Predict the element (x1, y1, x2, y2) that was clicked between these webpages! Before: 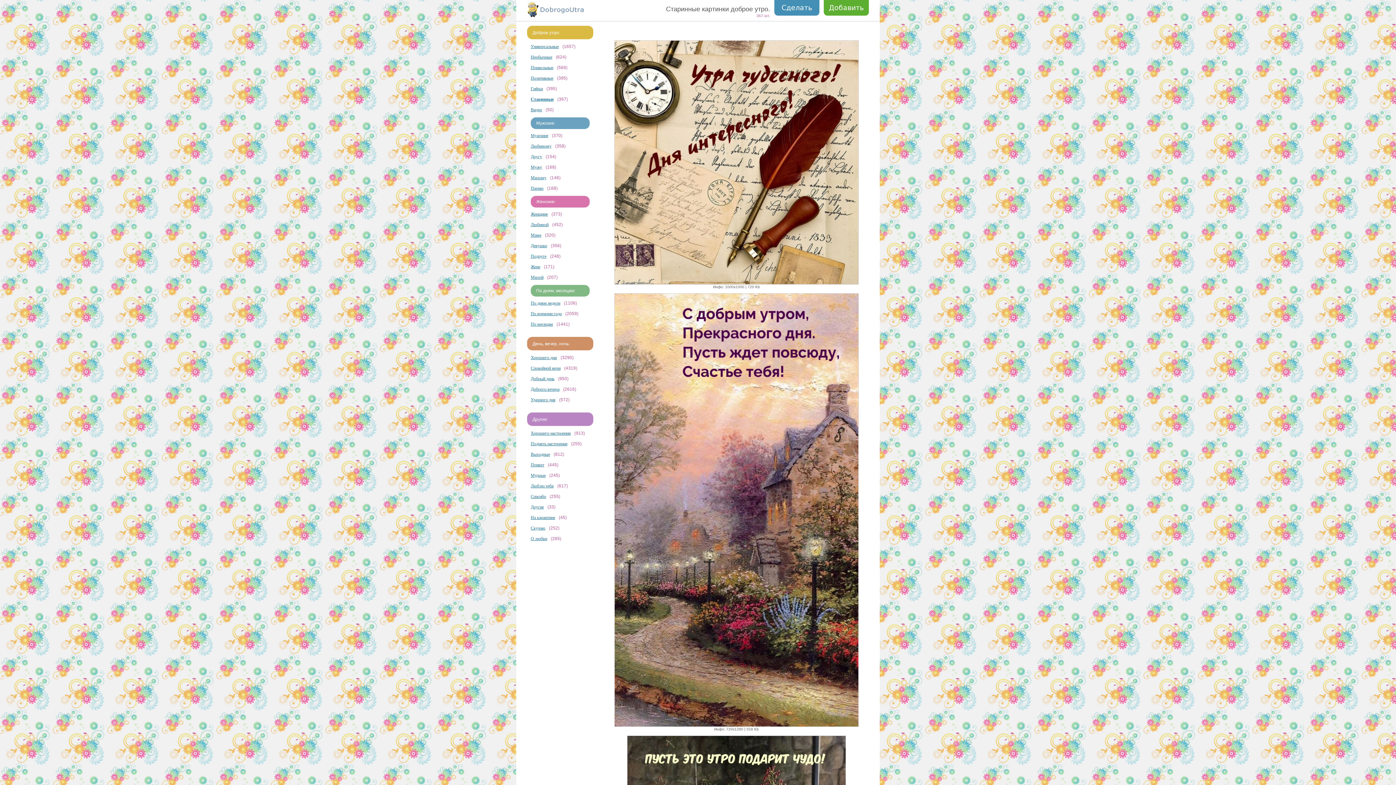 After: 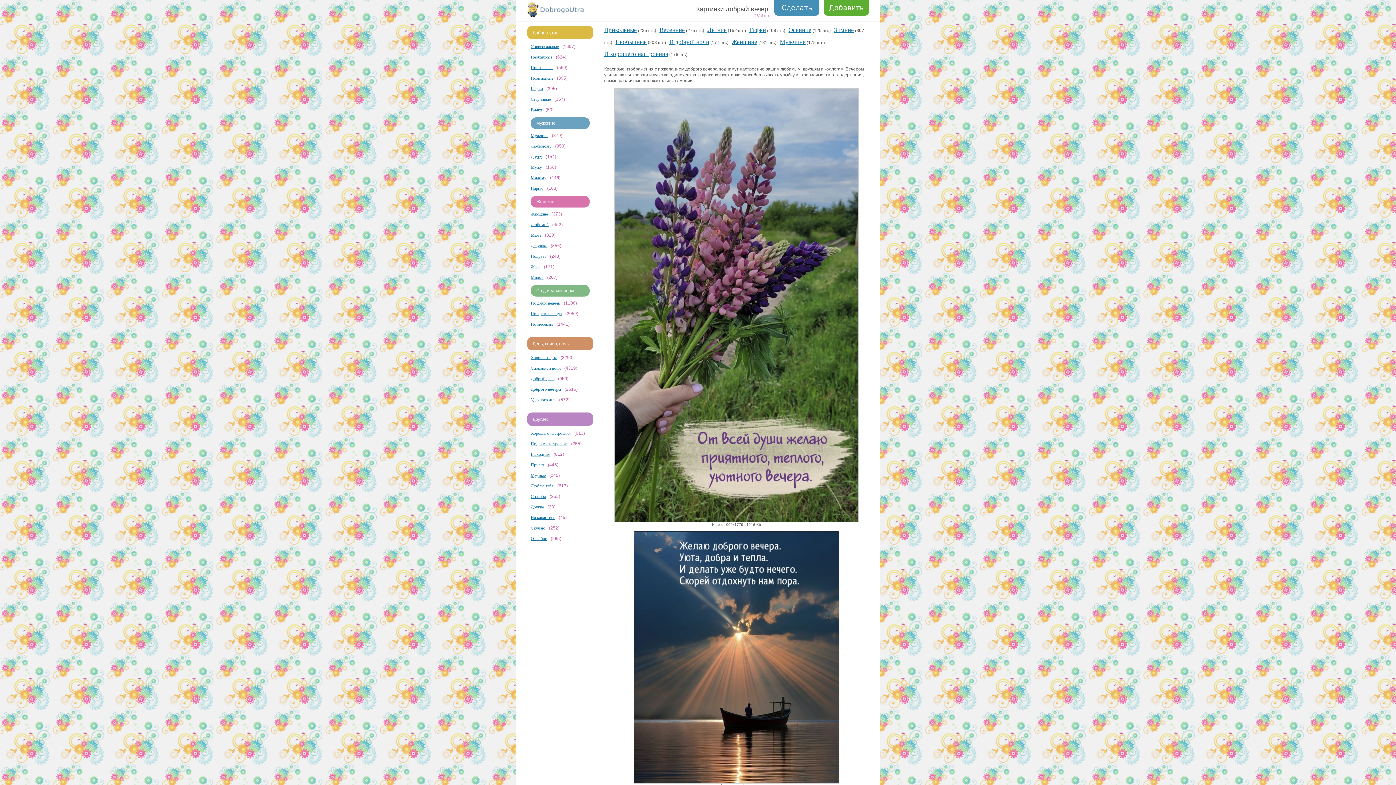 Action: label: Доброго вечера bbox: (530, 386, 559, 392)